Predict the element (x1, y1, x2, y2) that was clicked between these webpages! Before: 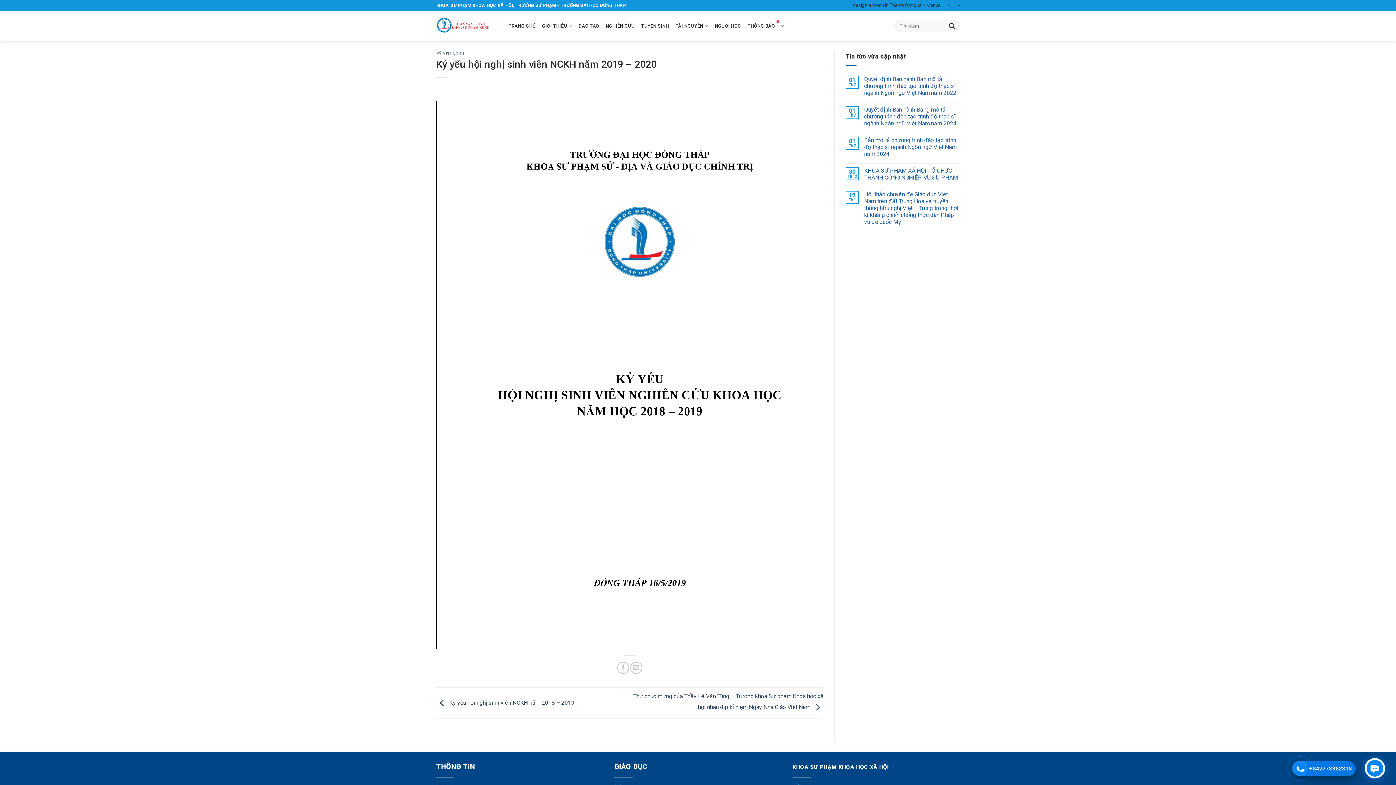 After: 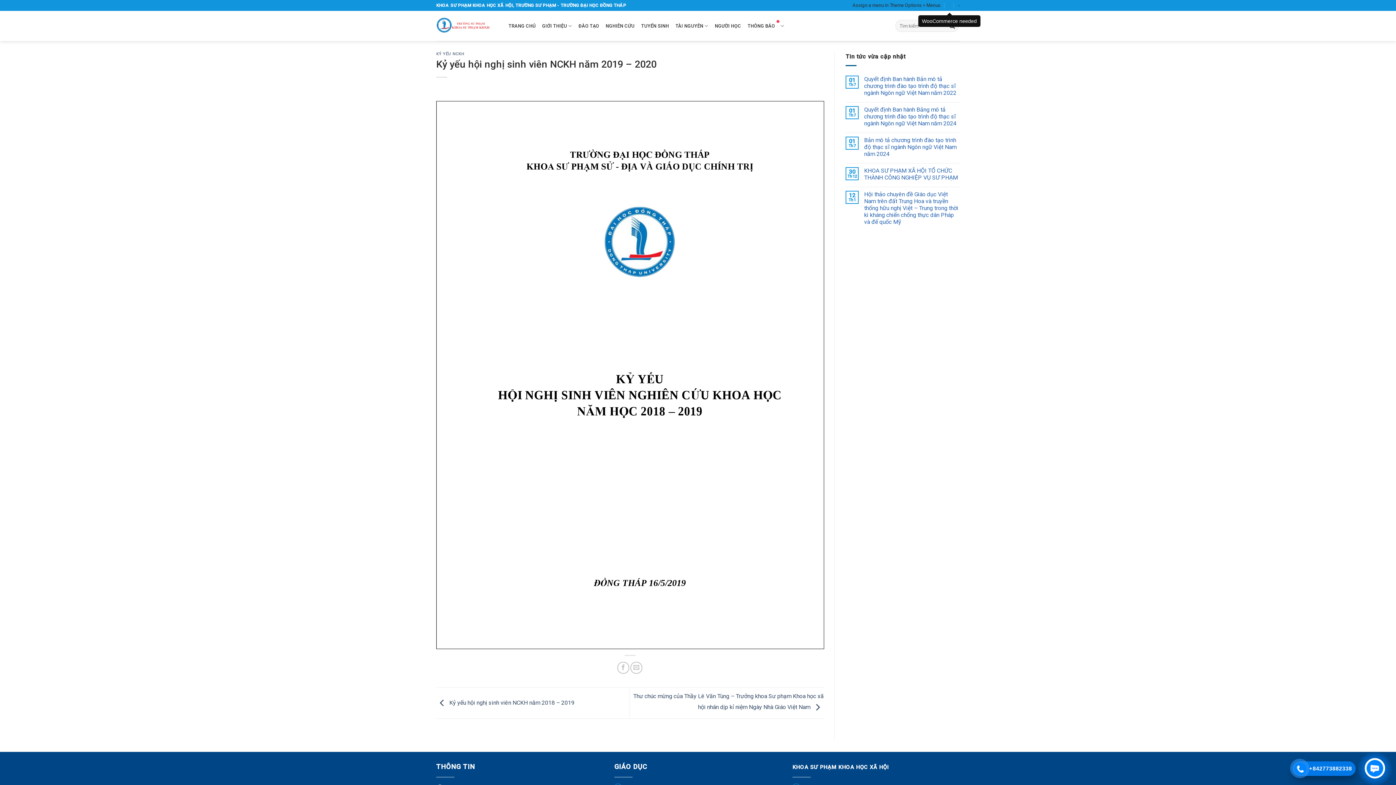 Action: label: - bbox: (948, 0, 950, 10)